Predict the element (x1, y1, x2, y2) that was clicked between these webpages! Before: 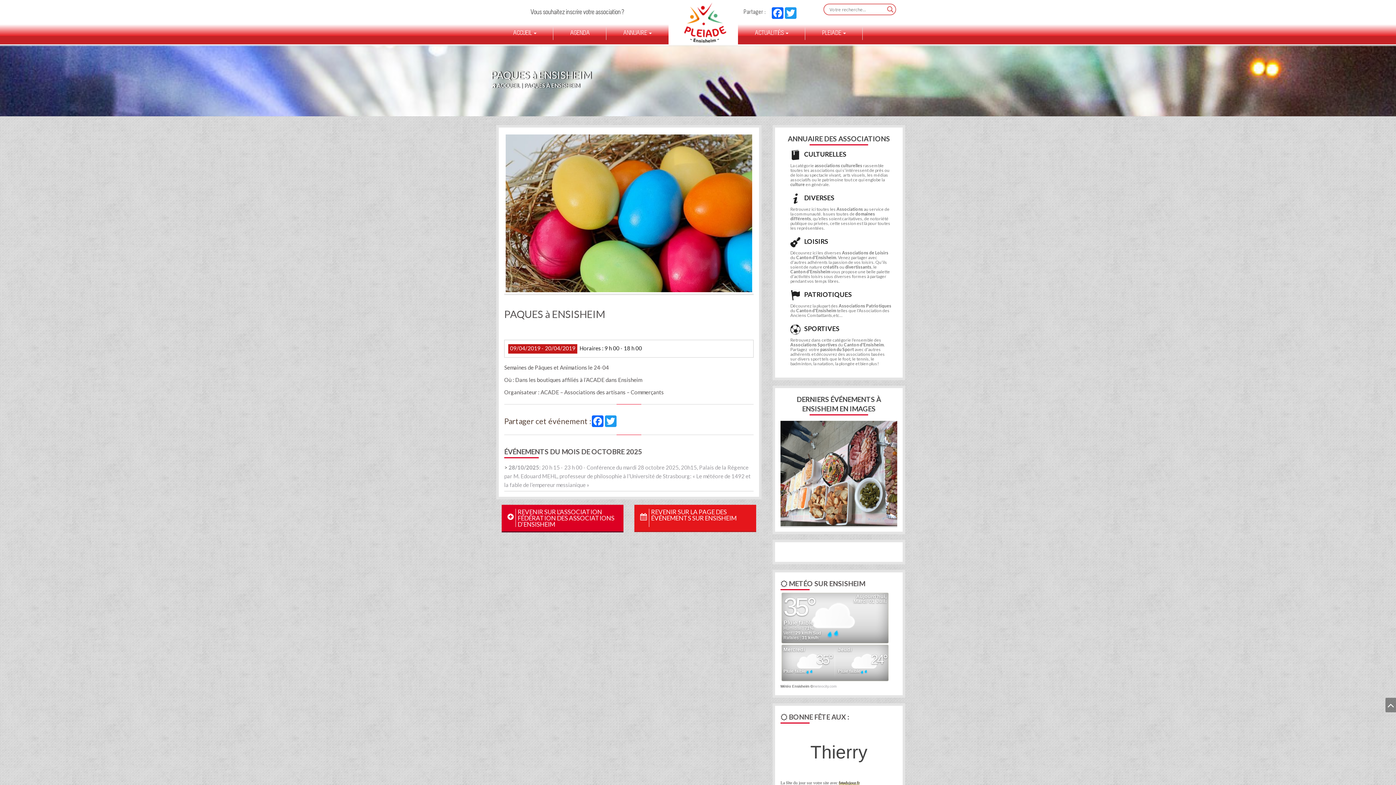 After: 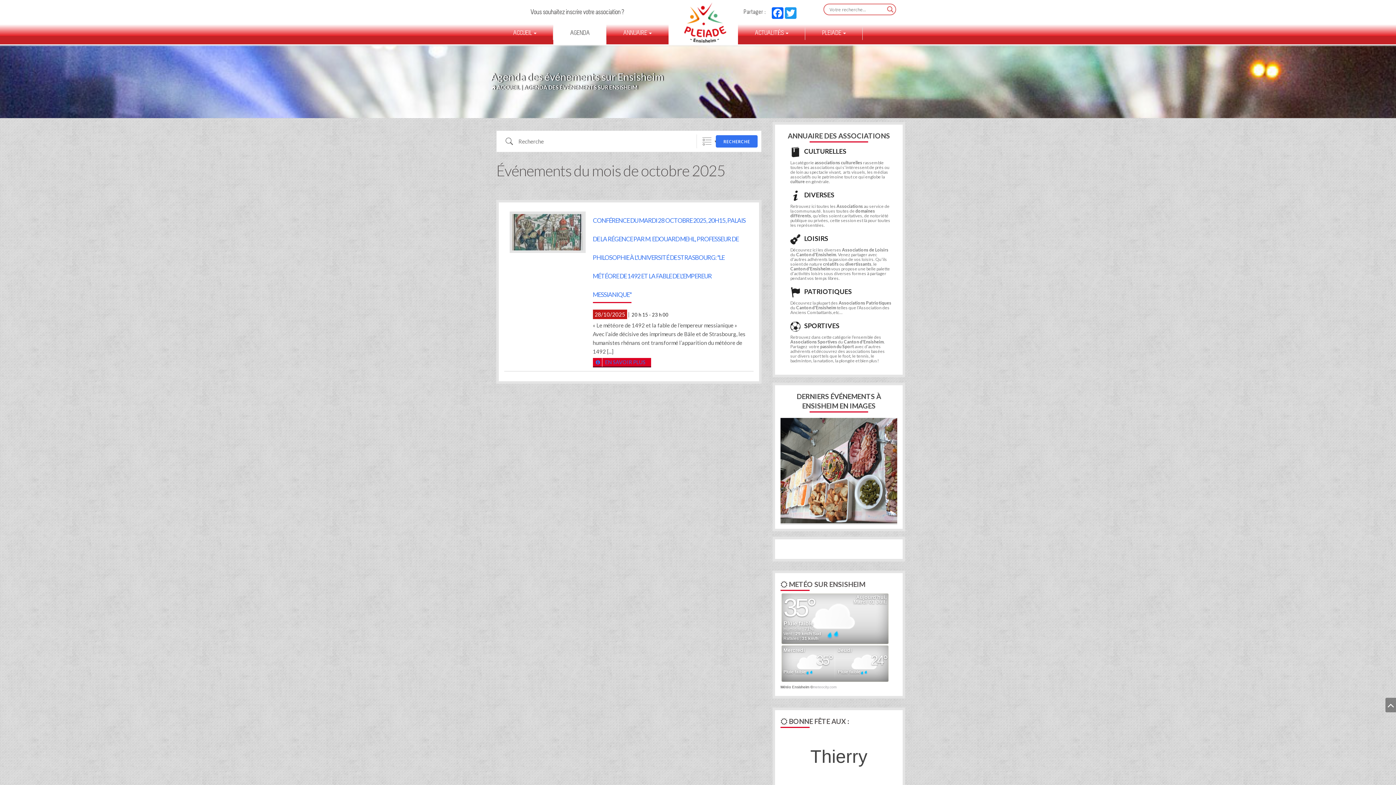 Action: label: REVENIR SUR LA PAGE DES ÉVÉNEMENTS SUR ENSISHEIM
 bbox: (634, 505, 756, 532)